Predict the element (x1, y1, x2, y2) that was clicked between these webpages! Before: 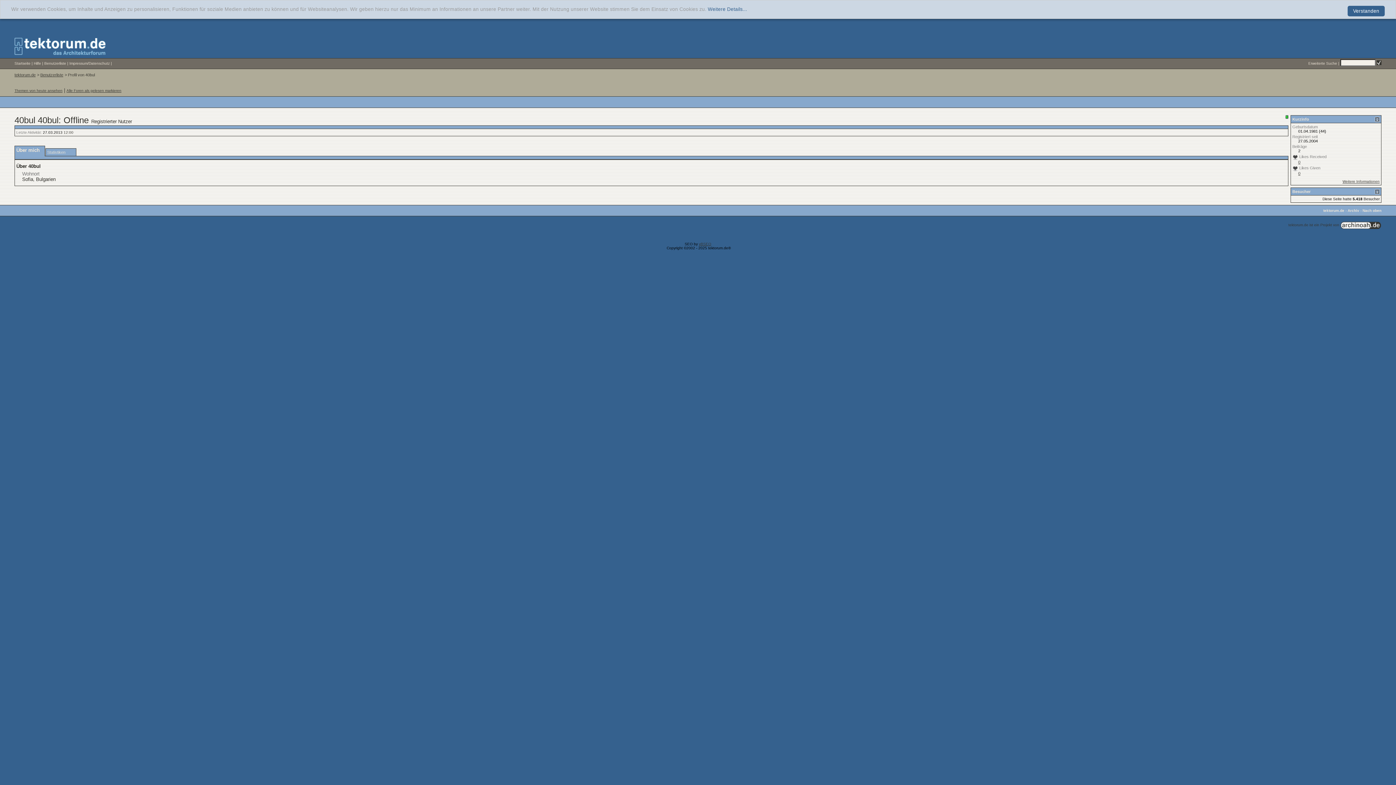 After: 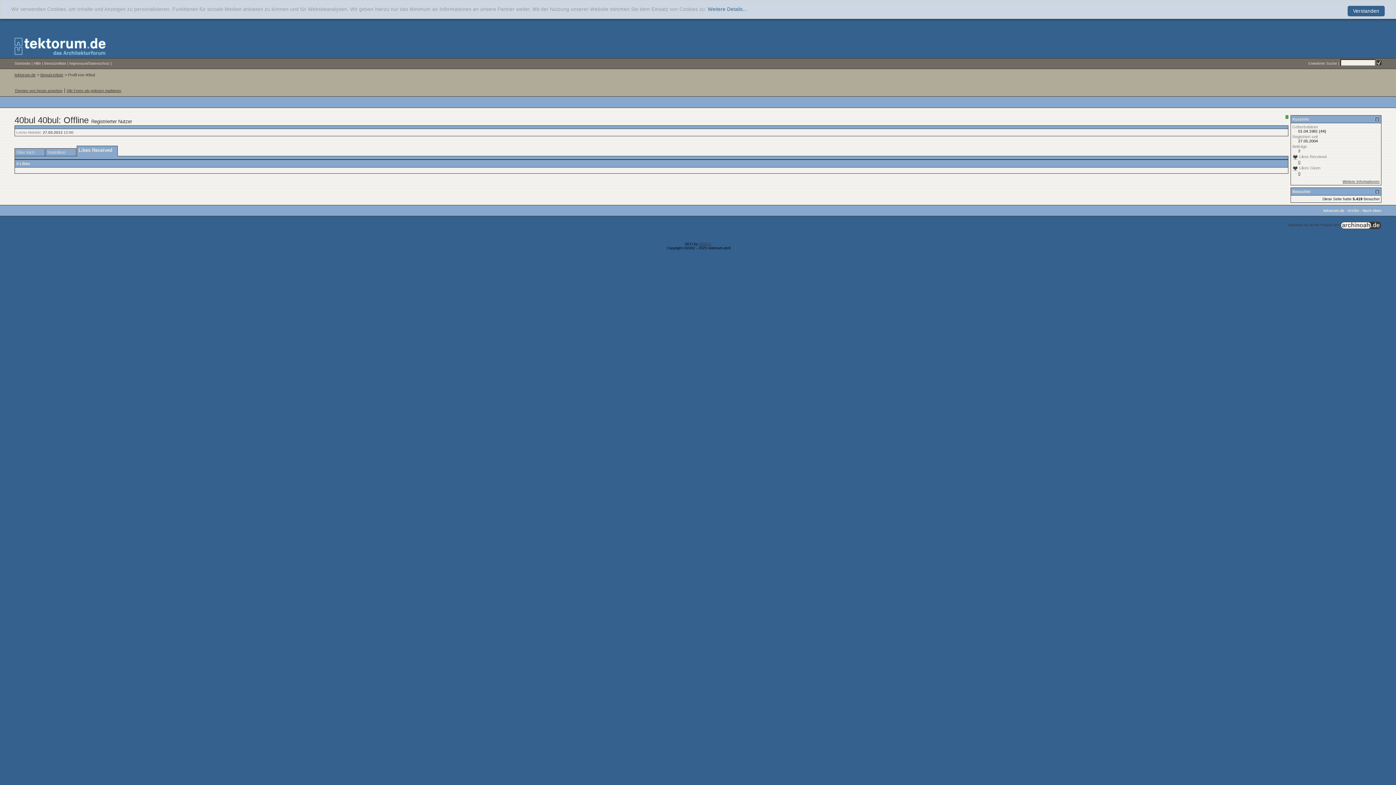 Action: bbox: (1298, 160, 1300, 164) label: 0